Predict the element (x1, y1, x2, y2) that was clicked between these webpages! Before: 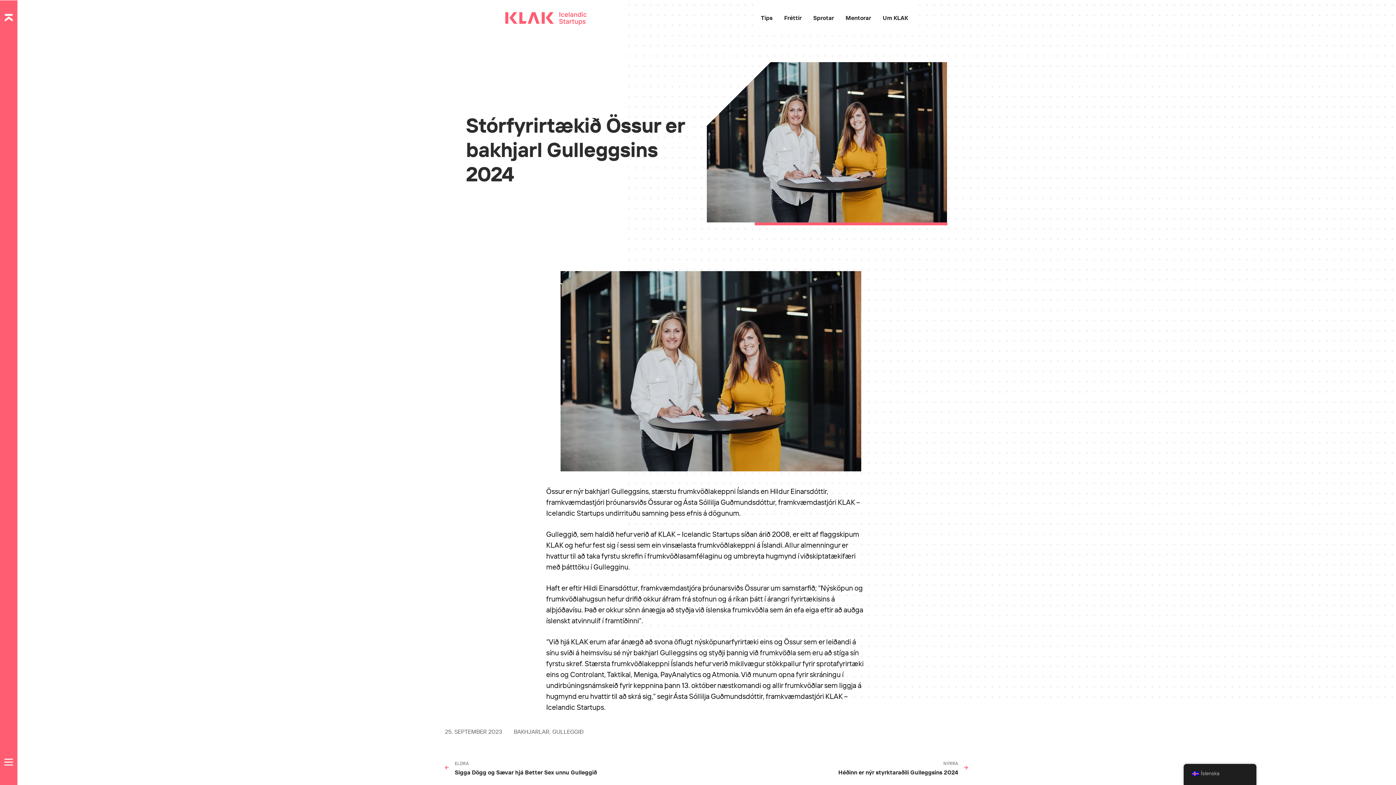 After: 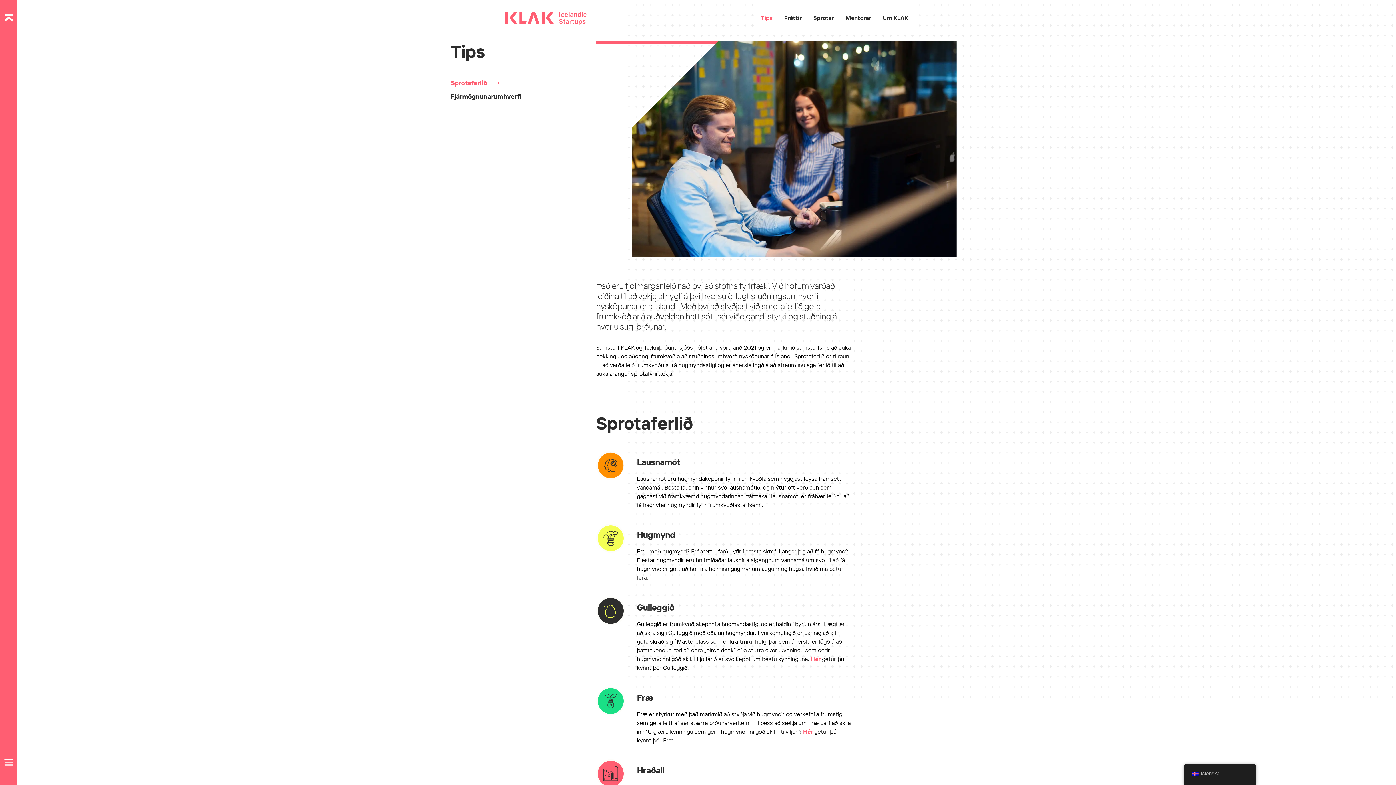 Action: bbox: (761, 8, 772, 27) label: Tips